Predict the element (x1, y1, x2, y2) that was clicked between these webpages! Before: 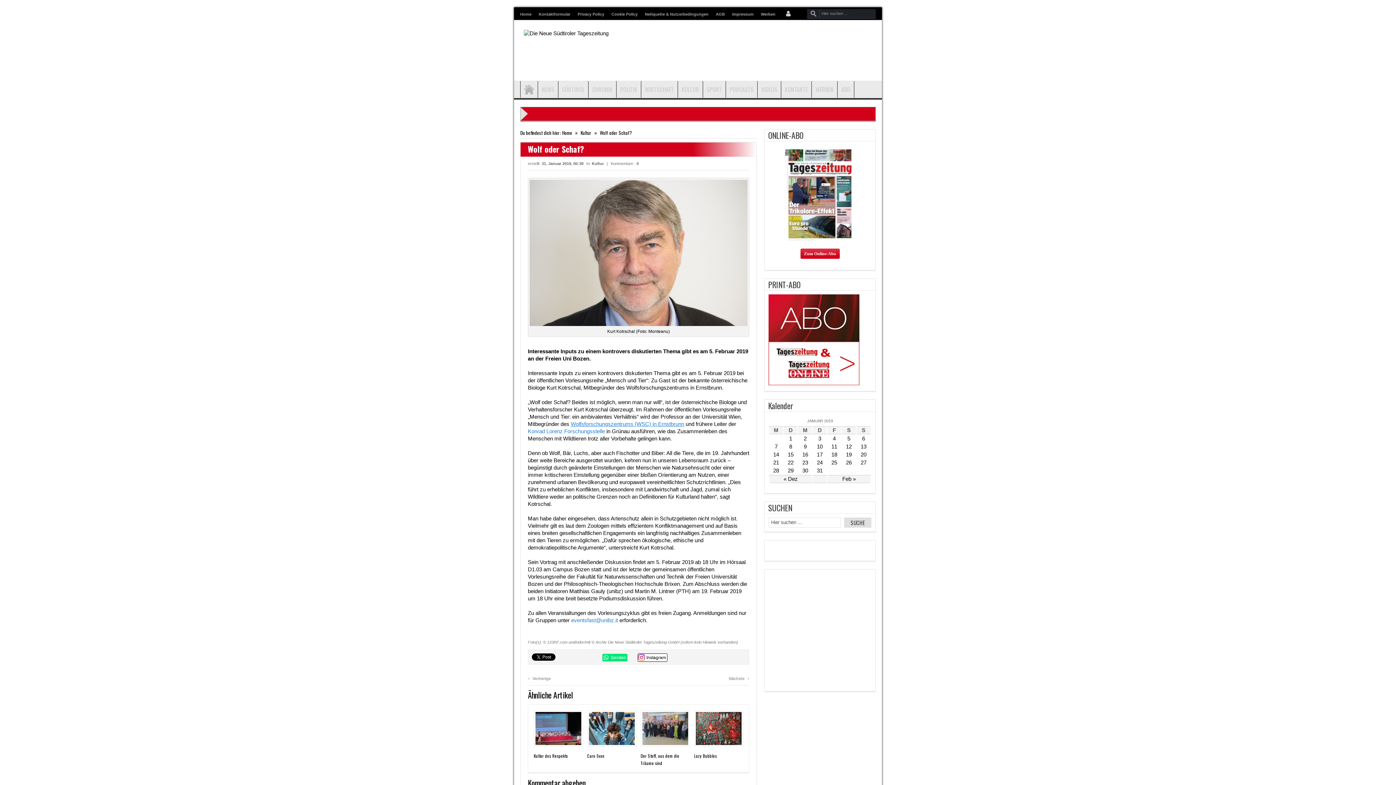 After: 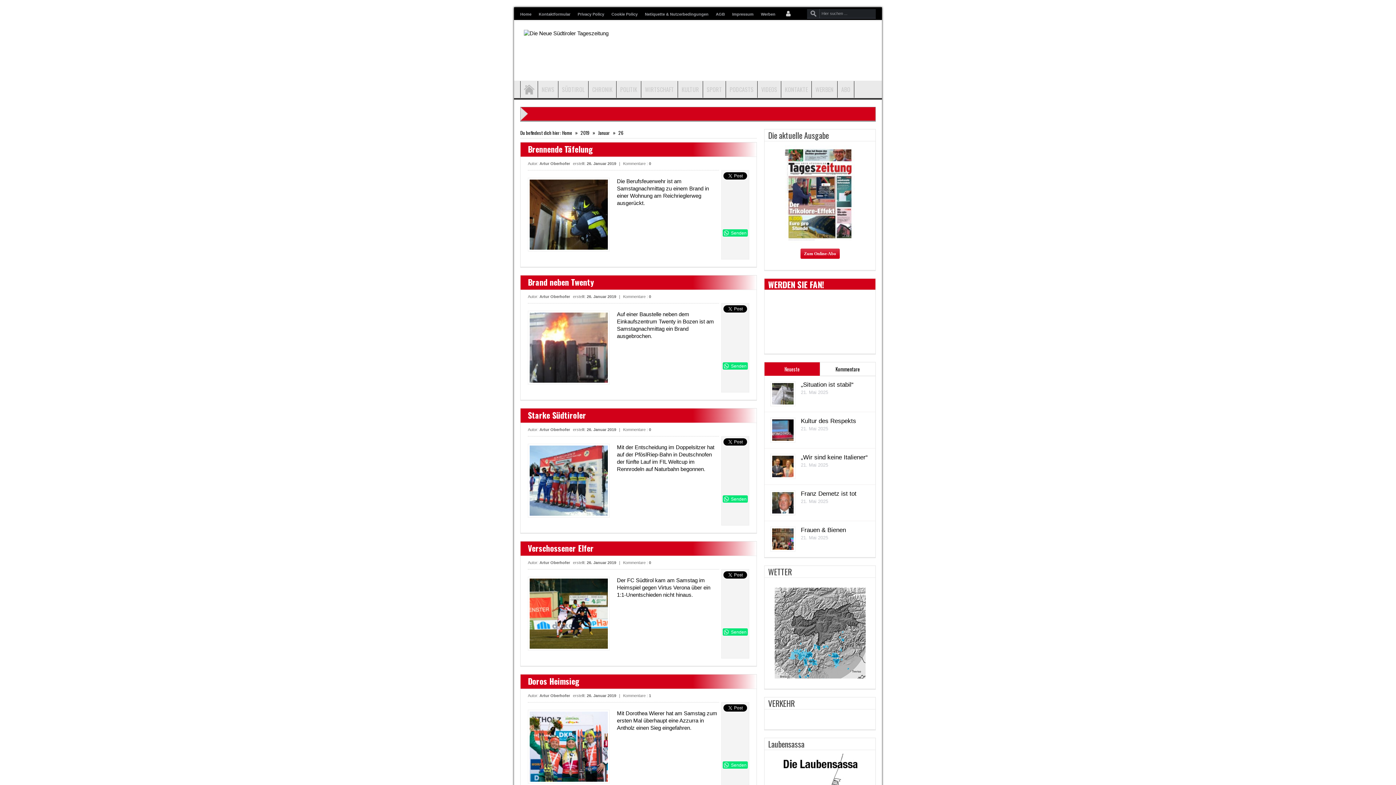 Action: bbox: (846, 459, 852, 465) label: Beiträge veröffentlicht am 26. January 2019